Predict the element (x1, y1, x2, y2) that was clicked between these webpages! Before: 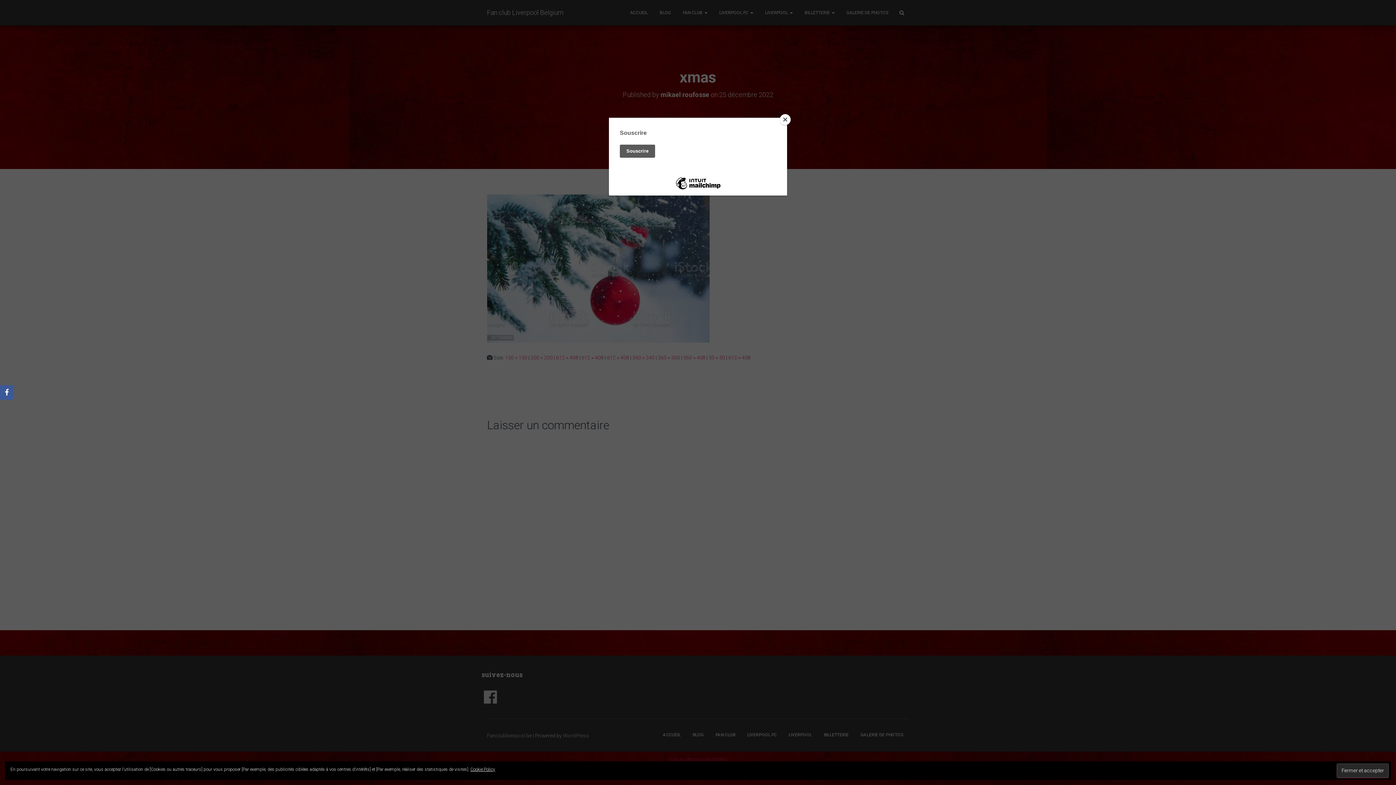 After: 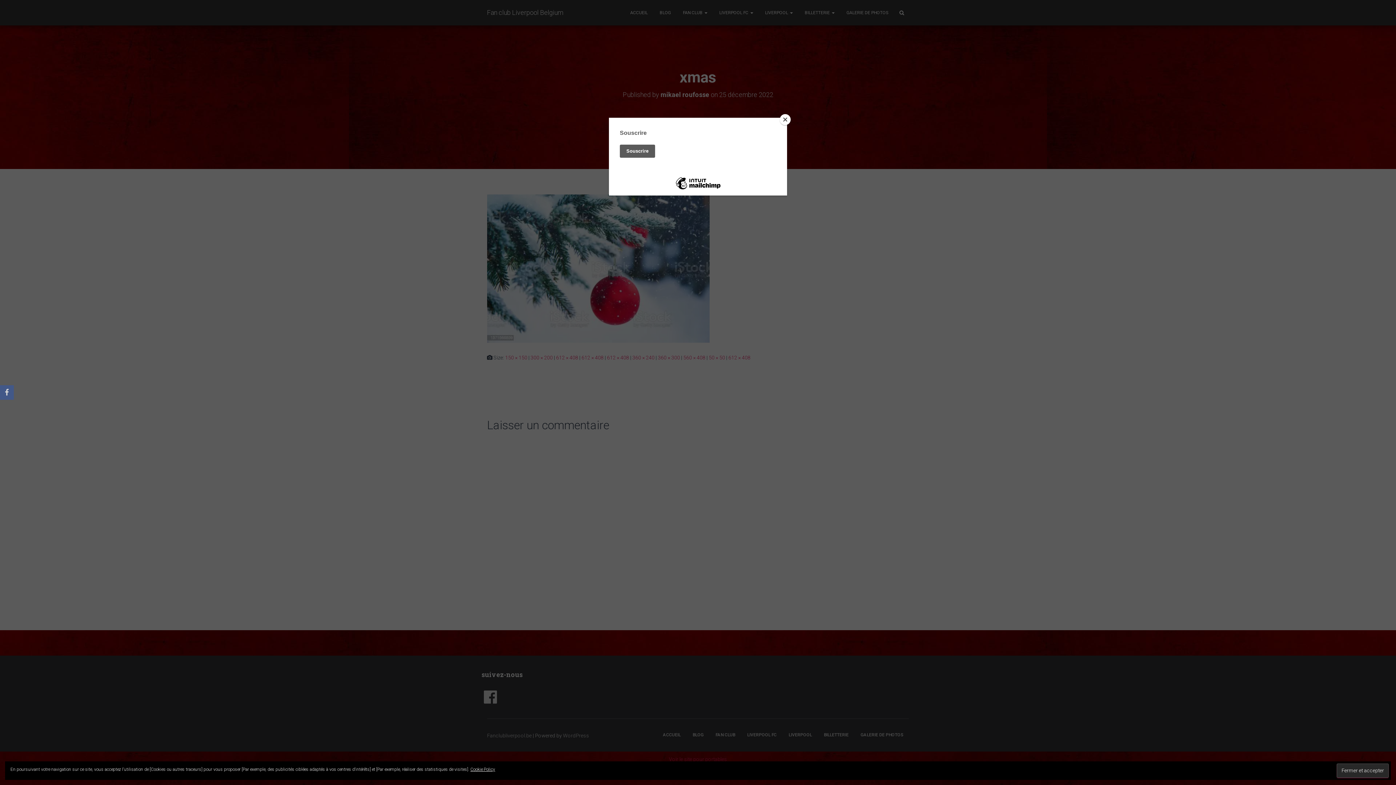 Action: bbox: (0, 385, 13, 400)